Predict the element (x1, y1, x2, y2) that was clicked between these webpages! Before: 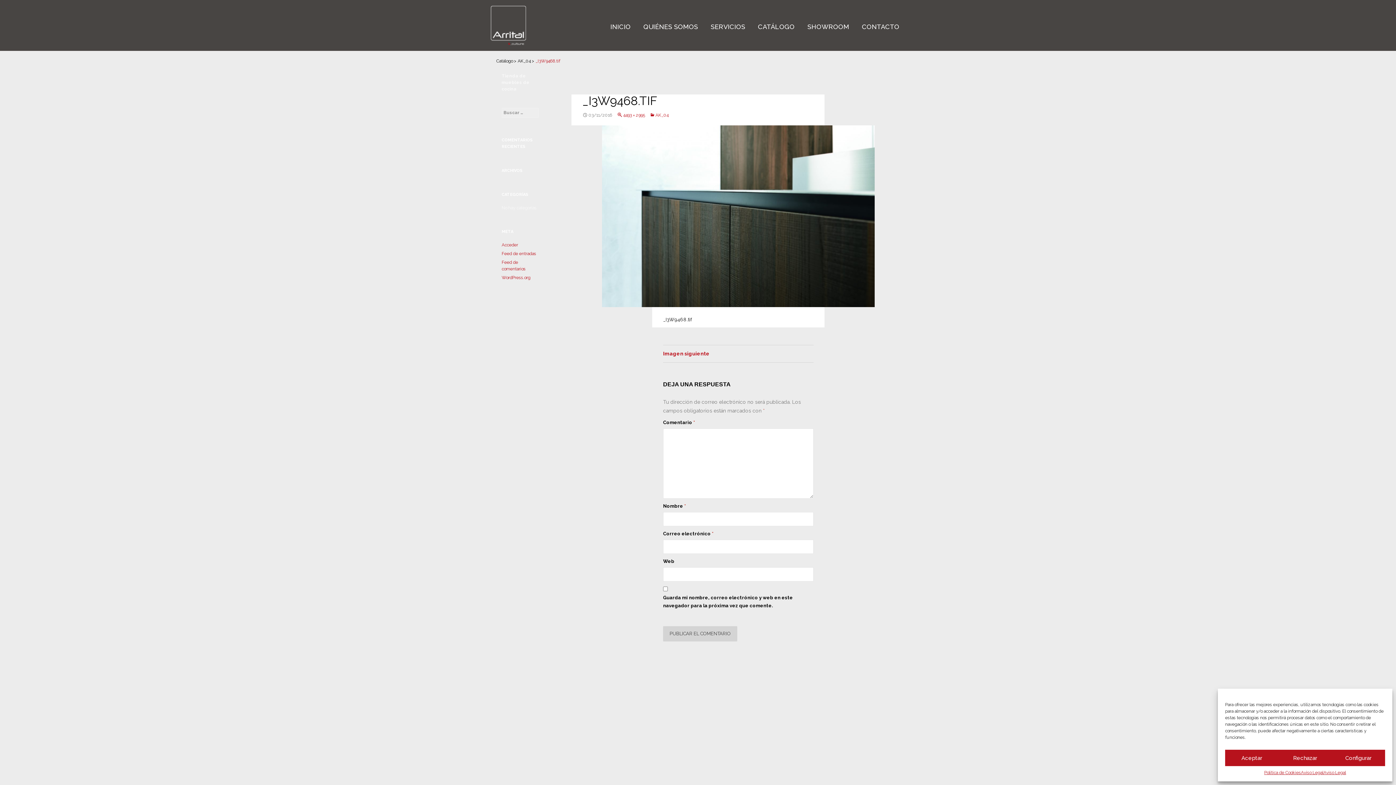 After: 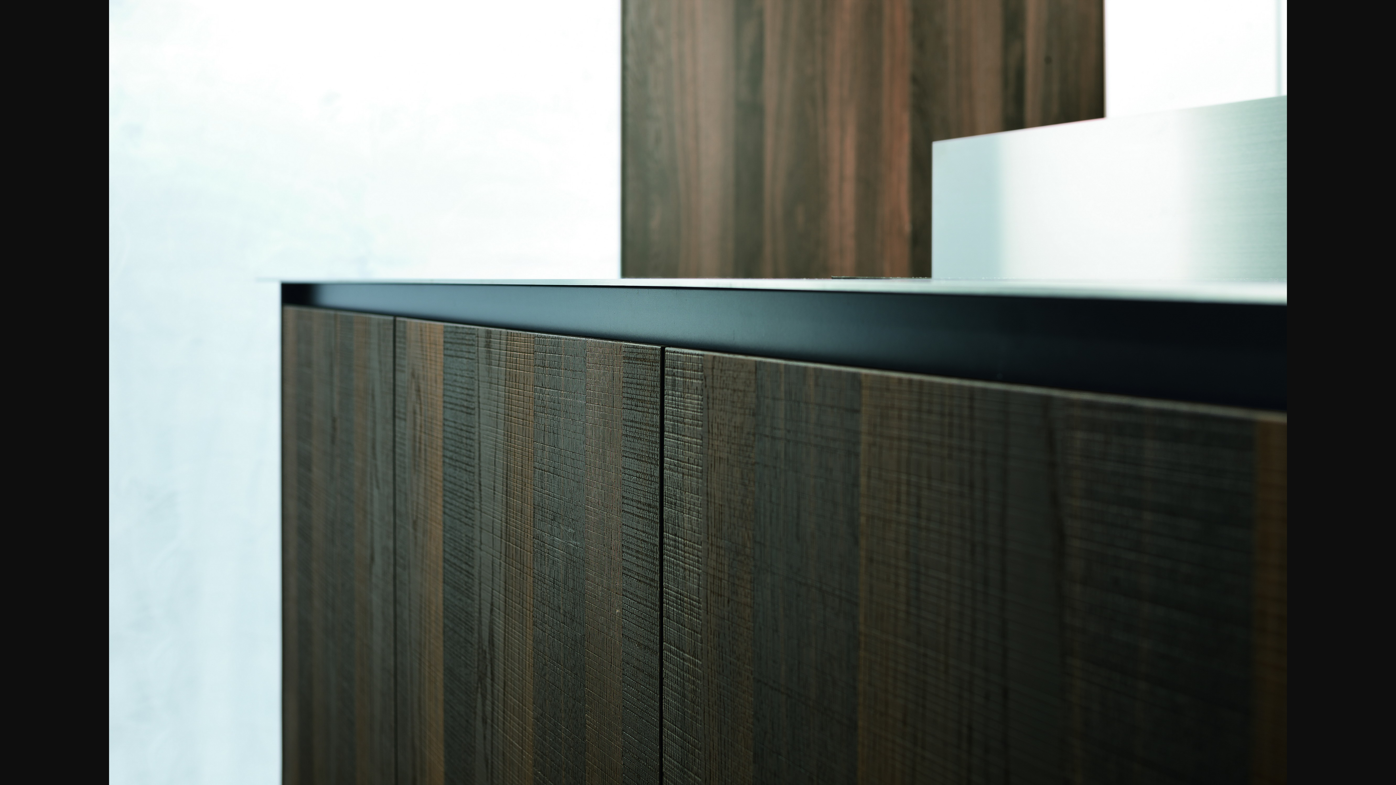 Action: bbox: (617, 112, 645, 117) label: 4493 × 2995